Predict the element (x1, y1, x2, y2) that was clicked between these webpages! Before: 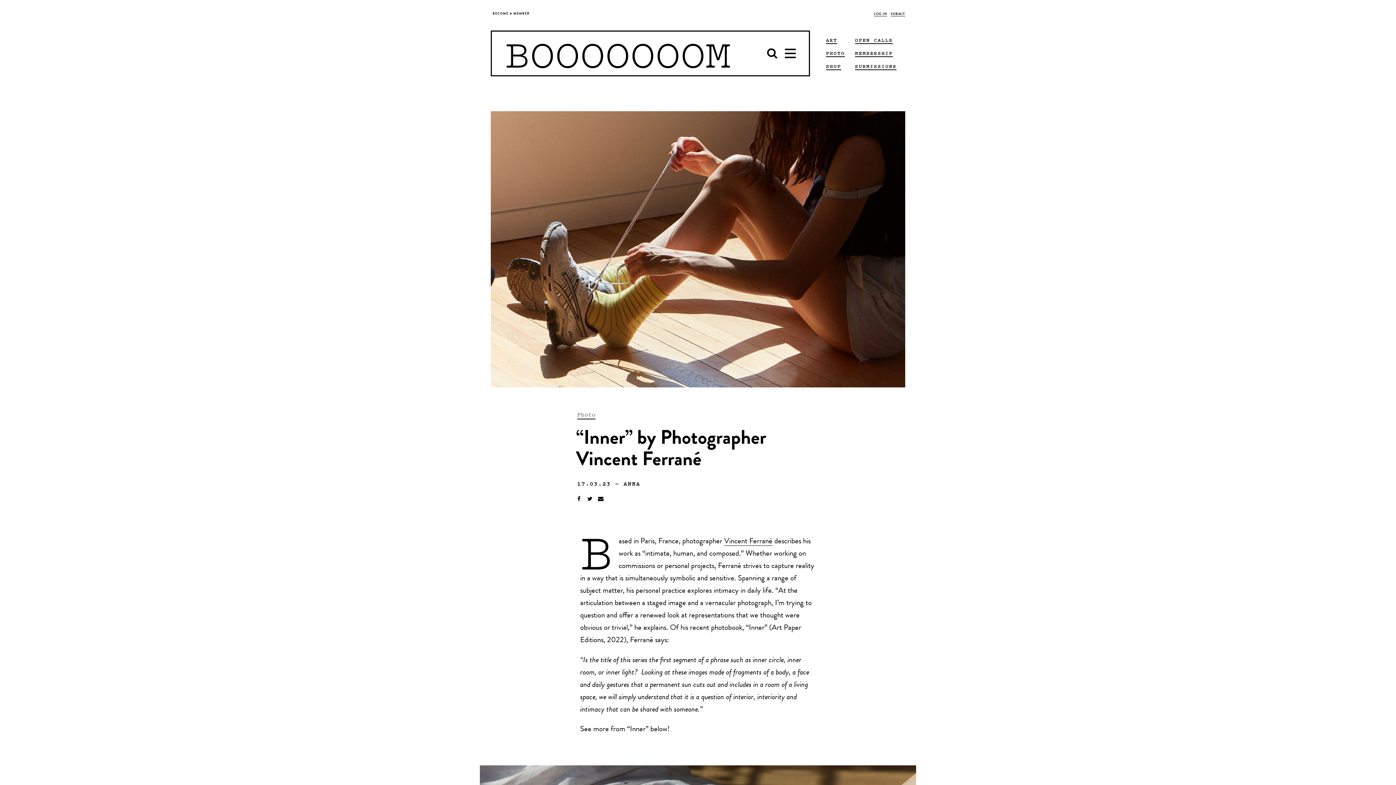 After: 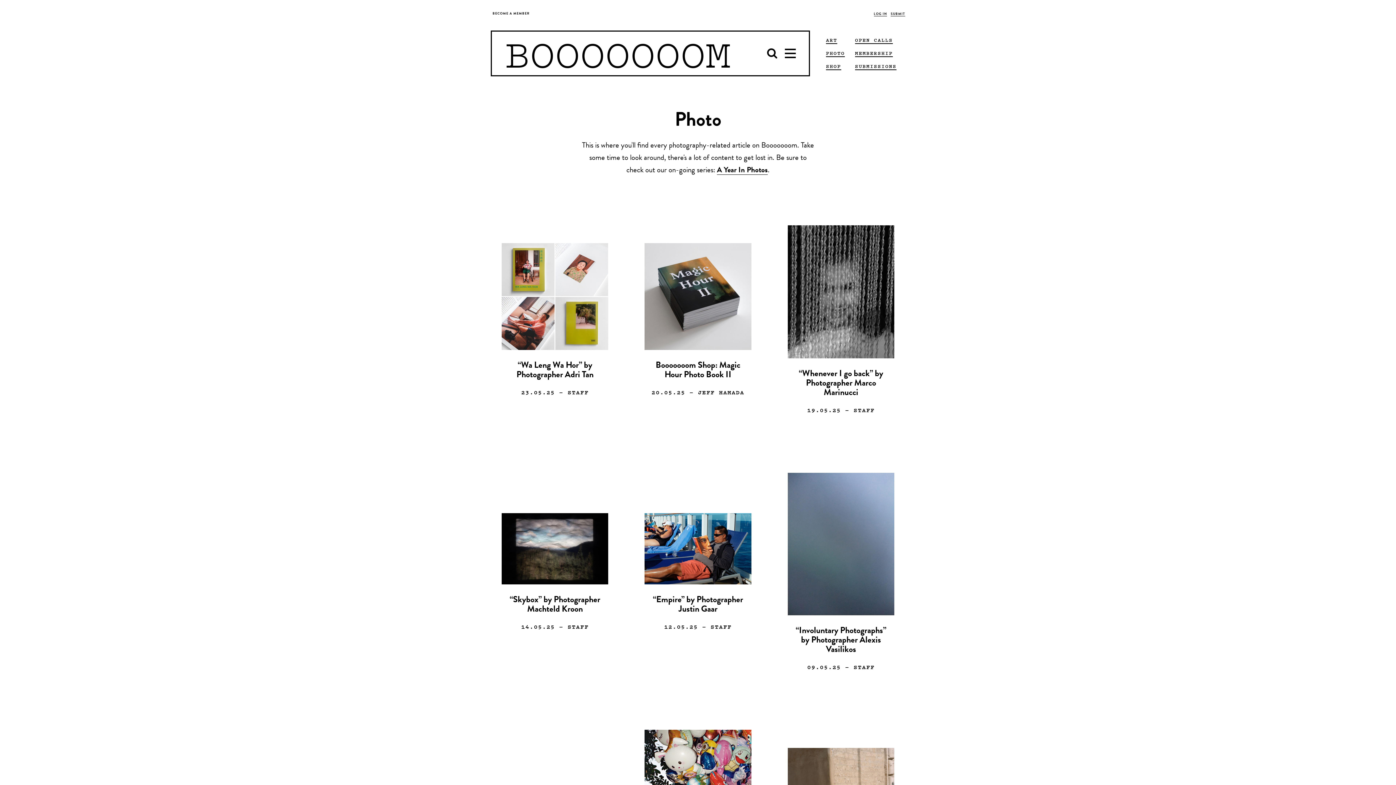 Action: bbox: (577, 410, 595, 419) label: Photo